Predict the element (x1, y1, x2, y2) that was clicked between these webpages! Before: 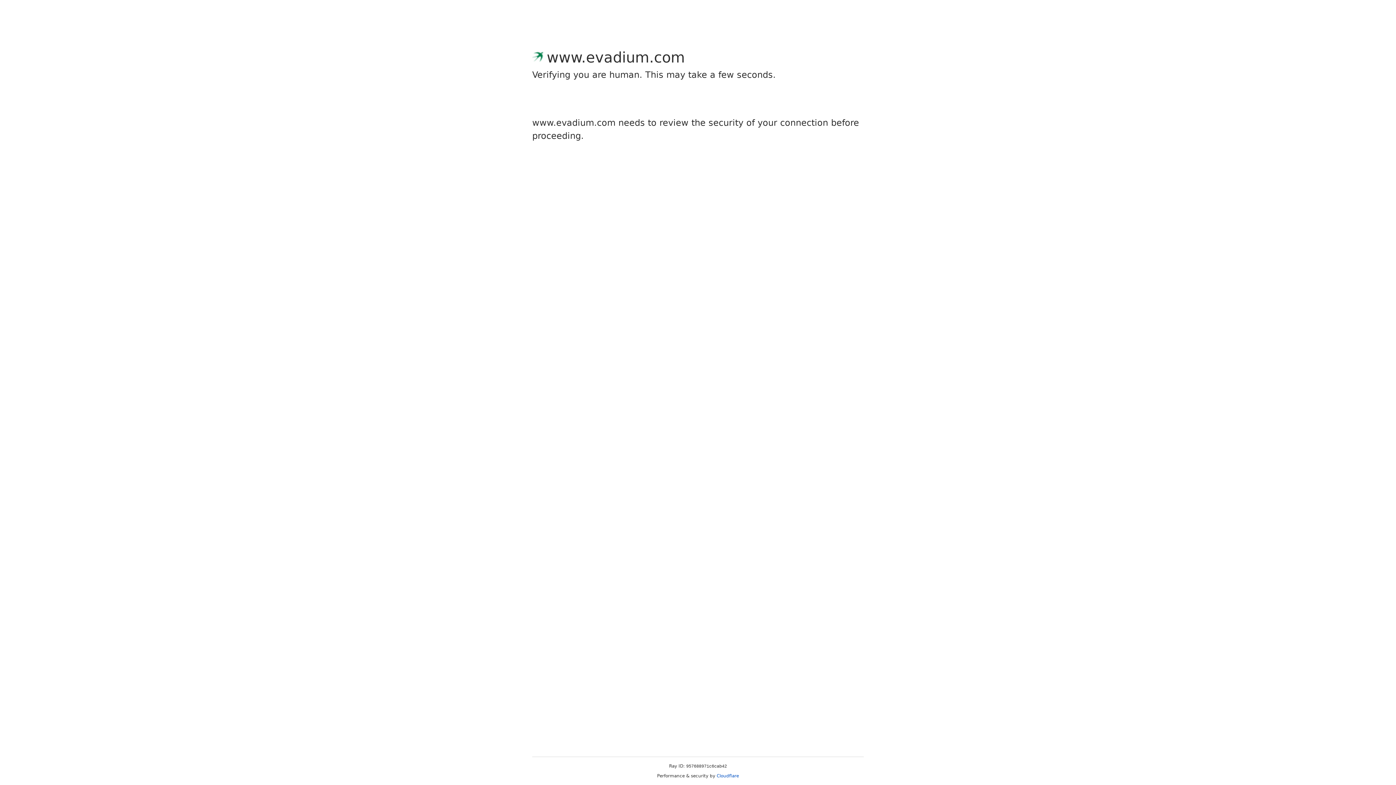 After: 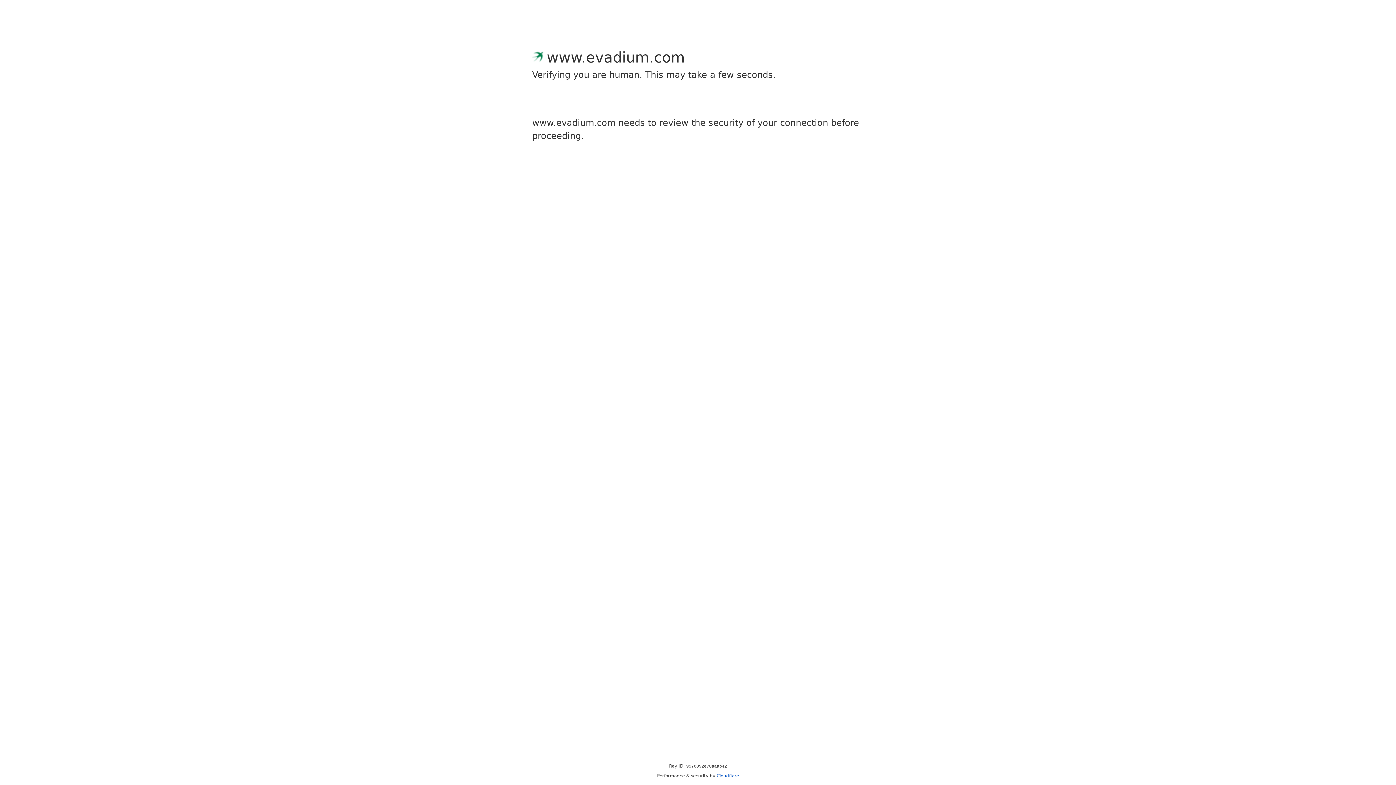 Action: bbox: (716, 773, 739, 778) label: Cloudflare